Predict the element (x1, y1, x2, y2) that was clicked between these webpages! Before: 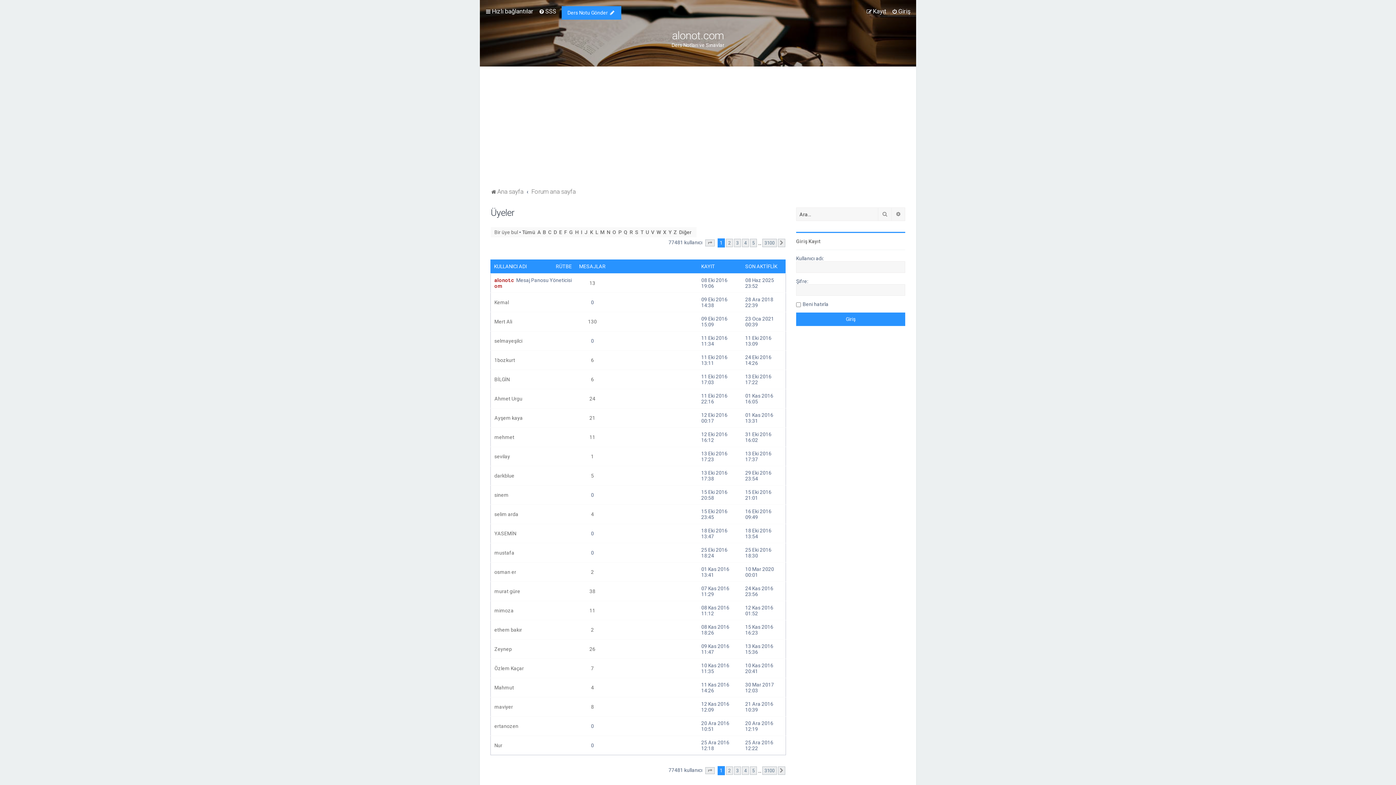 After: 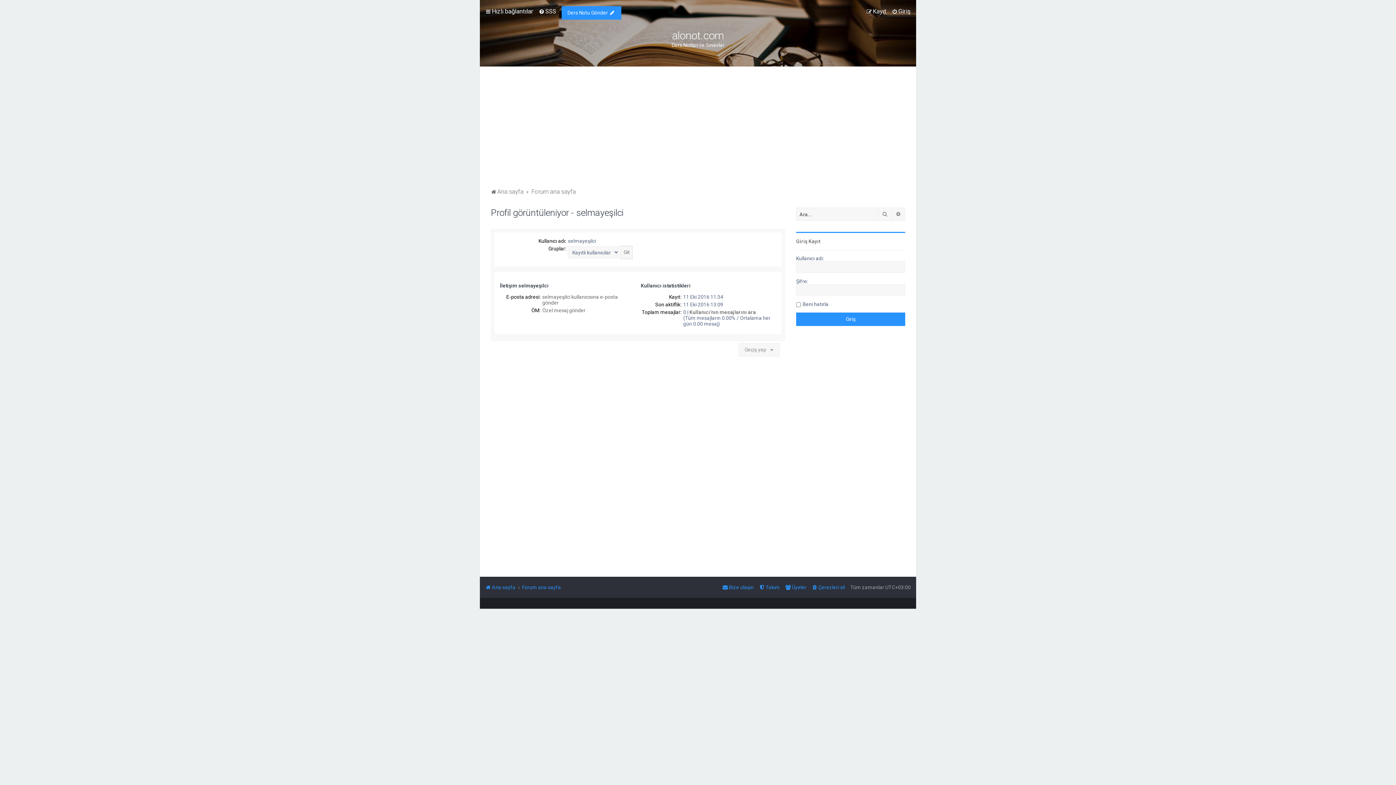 Action: bbox: (494, 338, 522, 344) label: selmayeşilci